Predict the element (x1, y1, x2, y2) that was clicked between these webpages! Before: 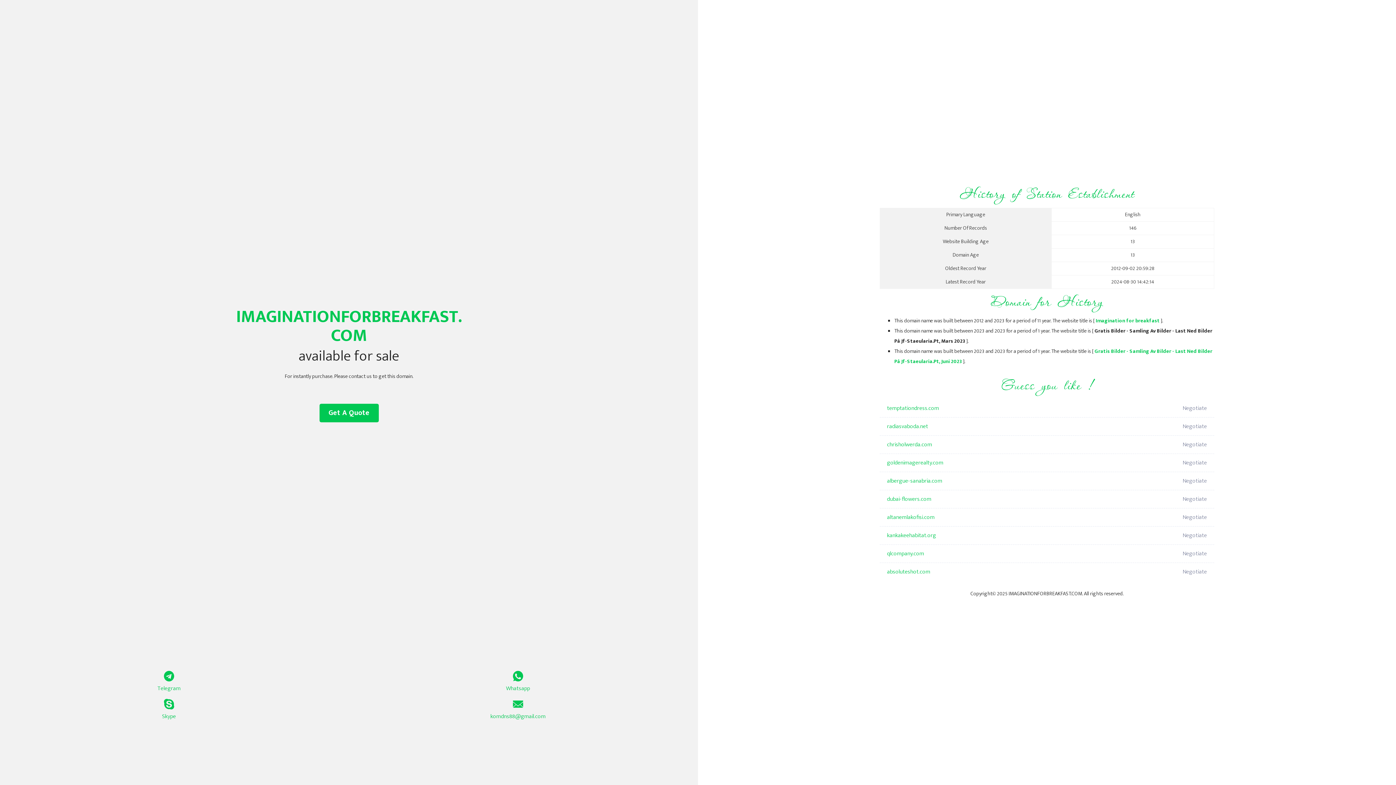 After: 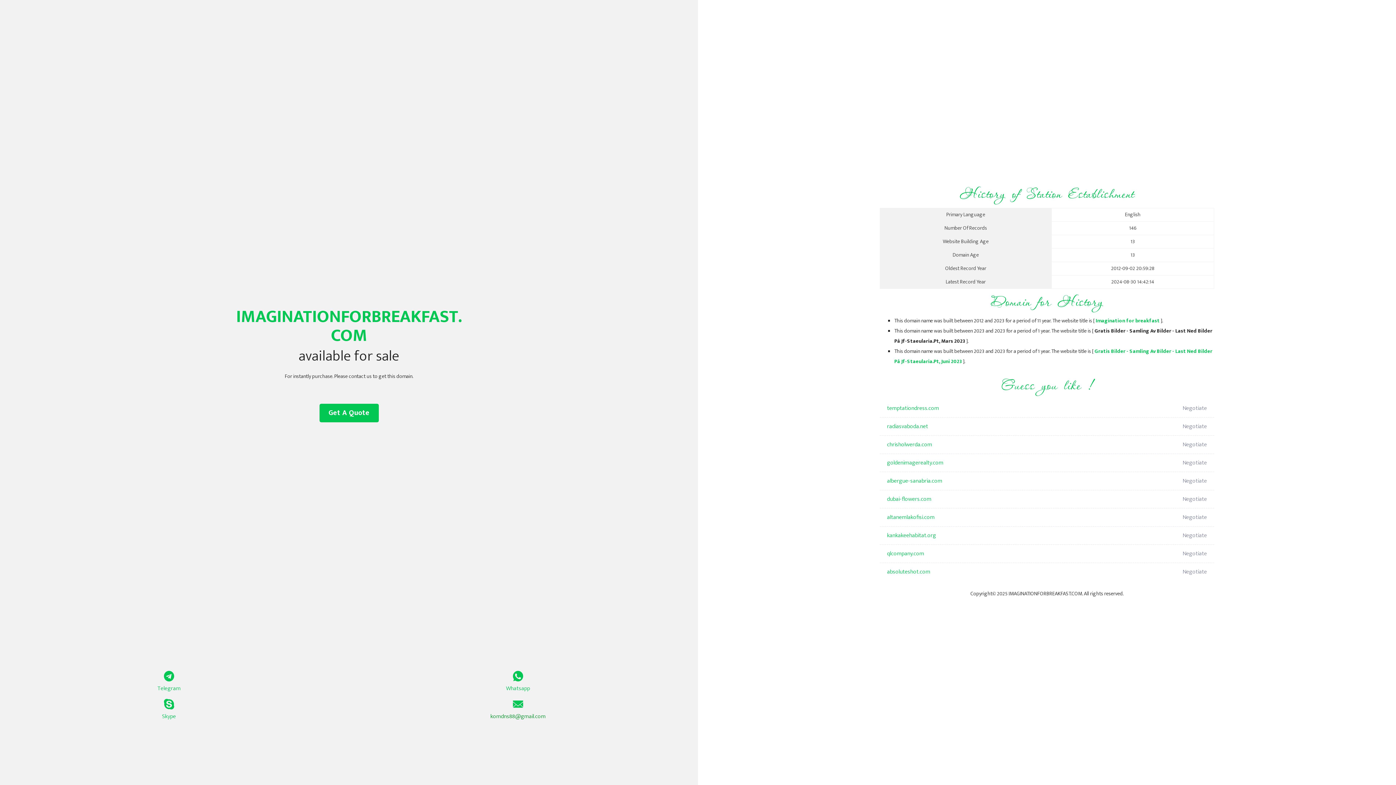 Action: label: komdns88@gmail.com bbox: (349, 699, 687, 721)